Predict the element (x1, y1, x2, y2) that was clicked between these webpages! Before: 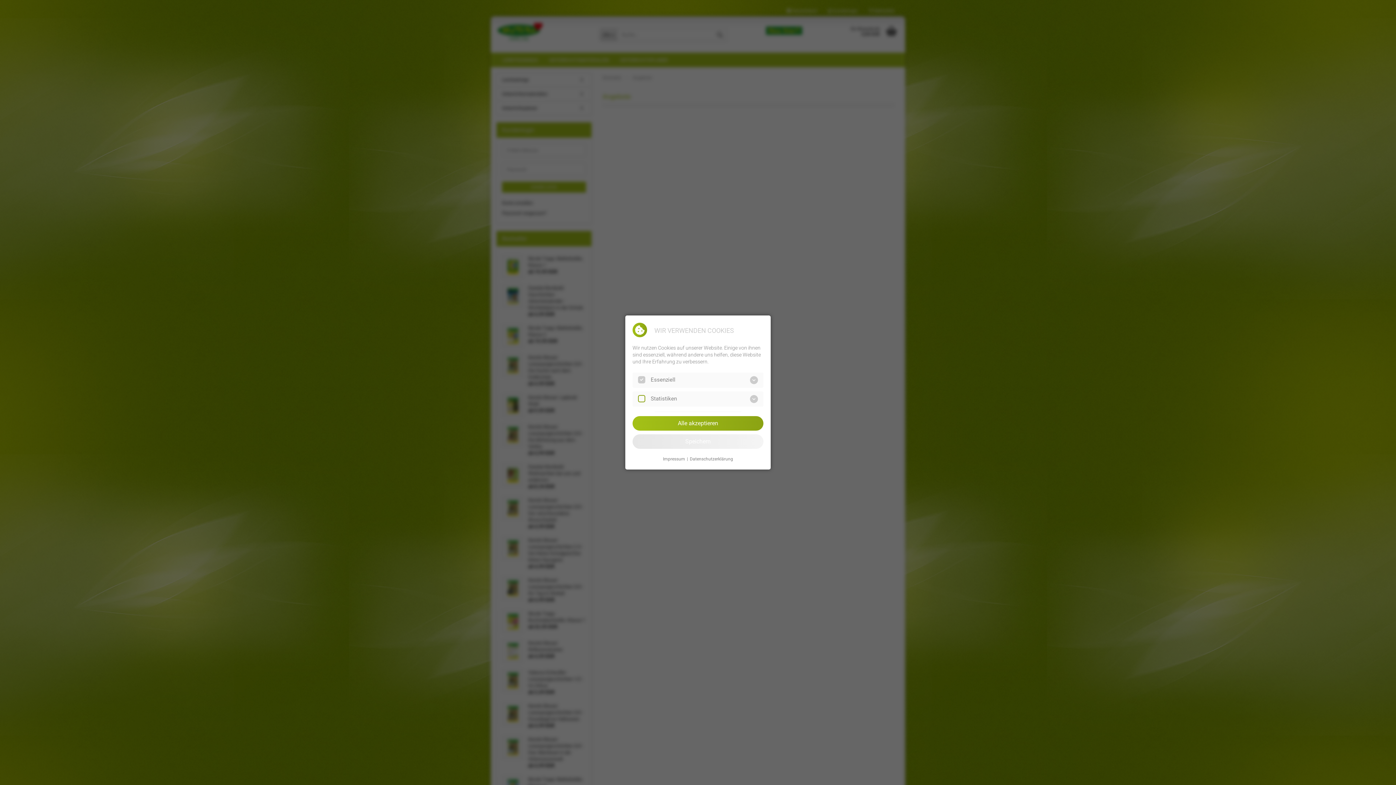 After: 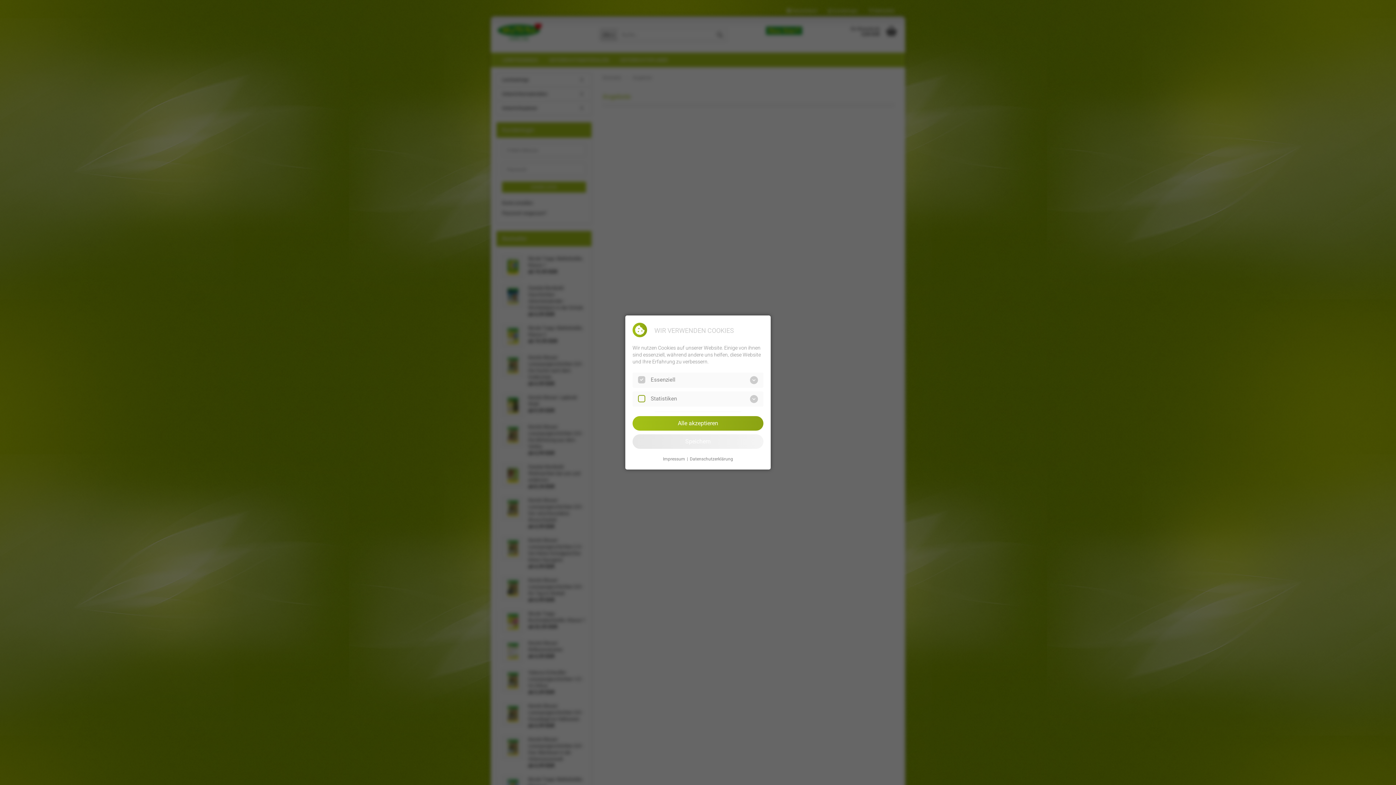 Action: label: Datenschutzerklärung bbox: (688, 456, 733, 462)